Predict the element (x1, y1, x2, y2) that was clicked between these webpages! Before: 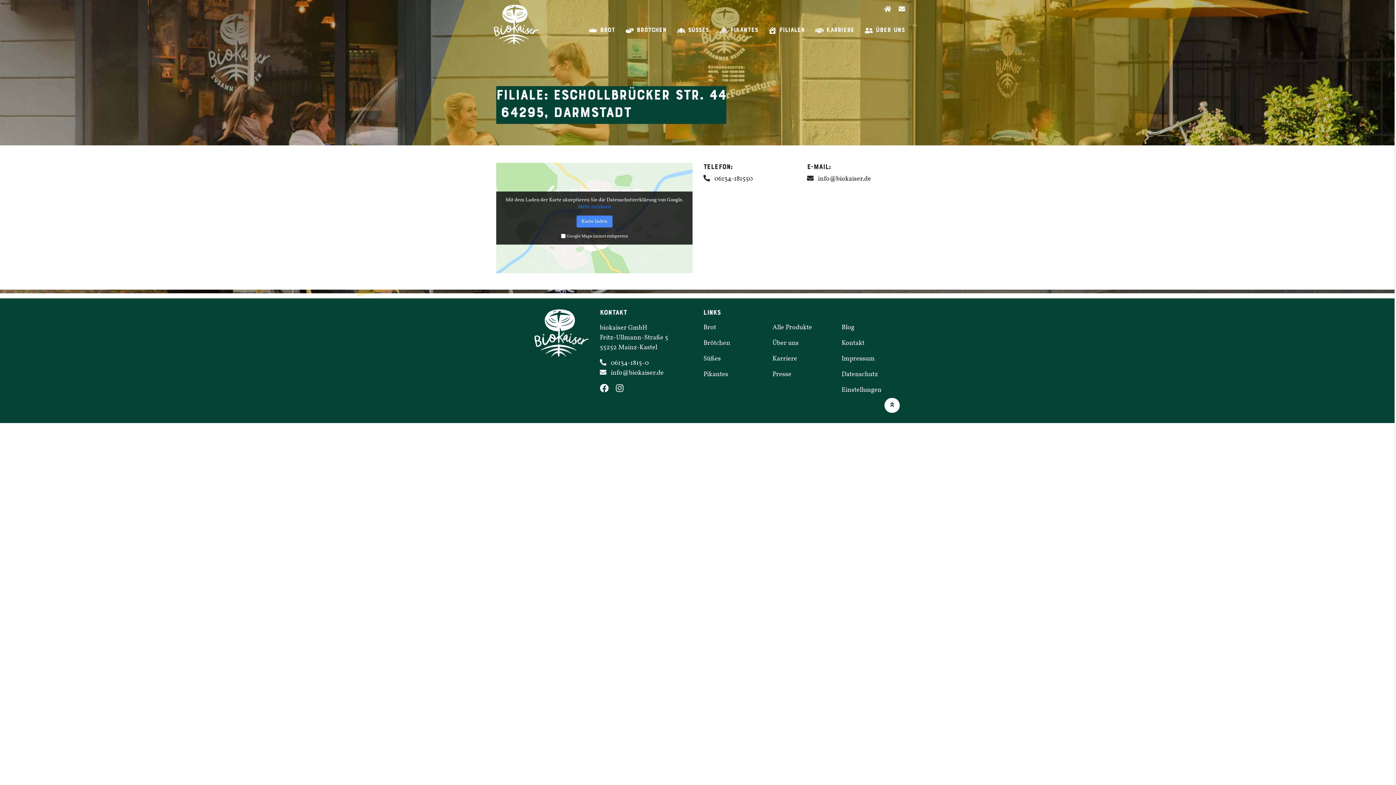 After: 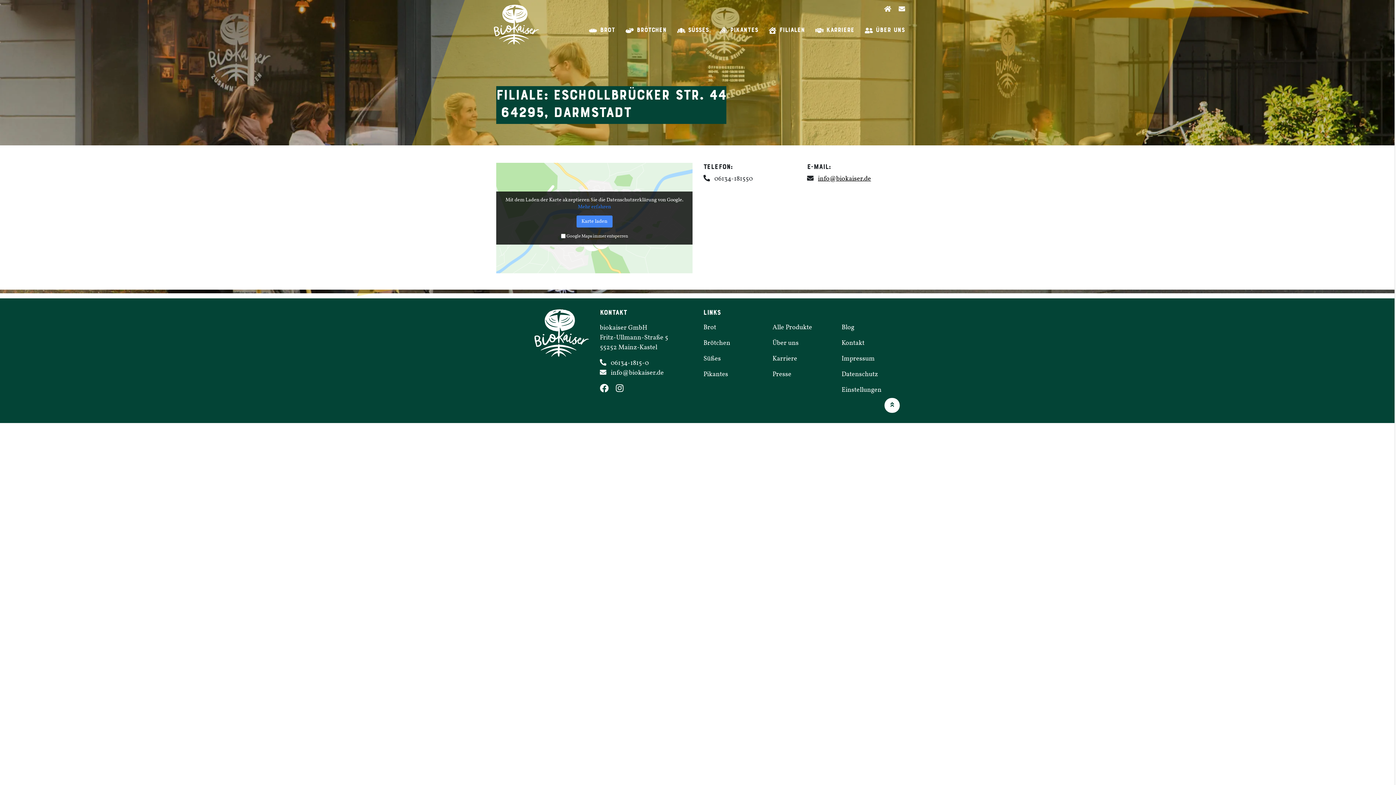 Action: bbox: (818, 174, 871, 183) label: info@​biokaiser.​de